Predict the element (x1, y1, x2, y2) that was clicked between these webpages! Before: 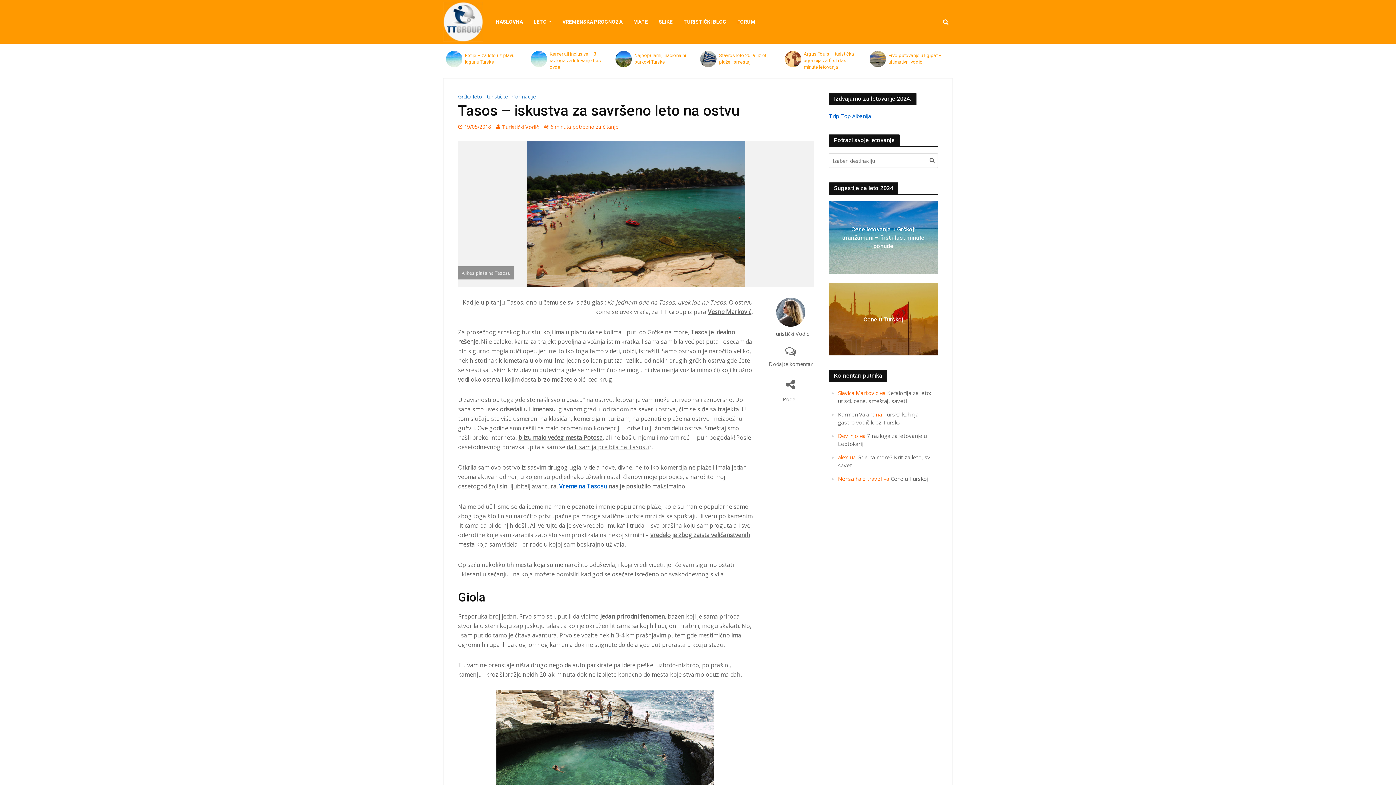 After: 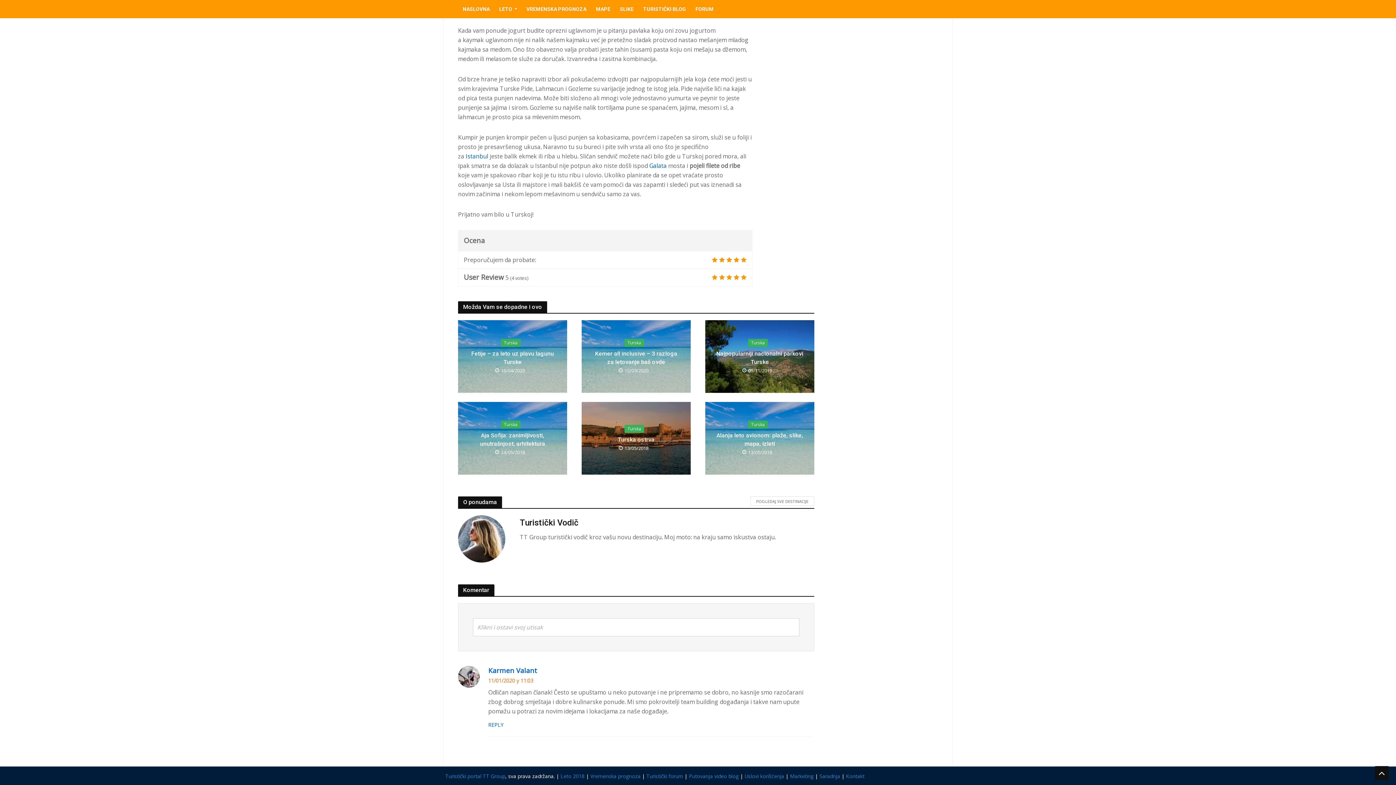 Action: label: Turska kuhinja ili gastro vodič kroz Tursku bbox: (838, 411, 923, 426)